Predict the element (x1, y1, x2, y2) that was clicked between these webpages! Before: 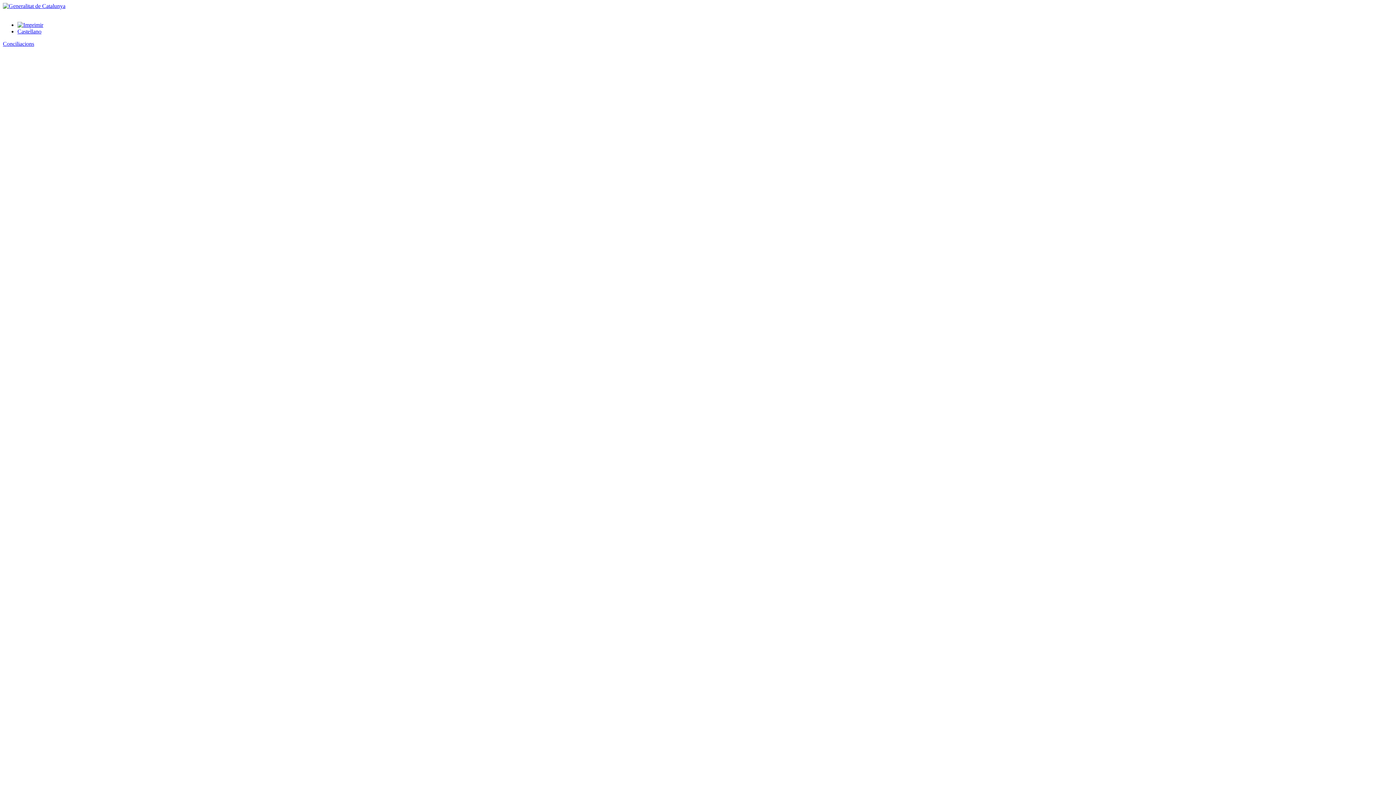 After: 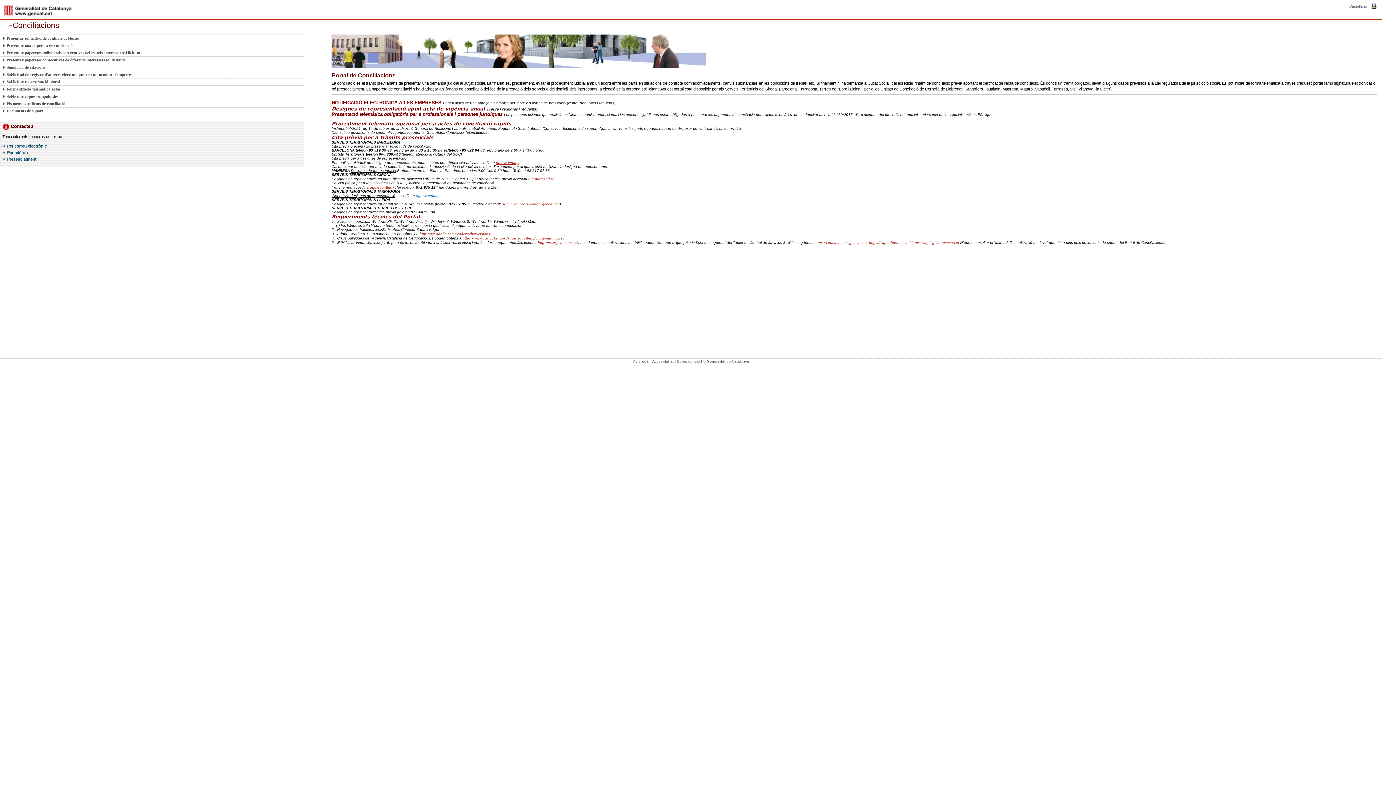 Action: label: Conciliacions bbox: (2, 40, 34, 46)